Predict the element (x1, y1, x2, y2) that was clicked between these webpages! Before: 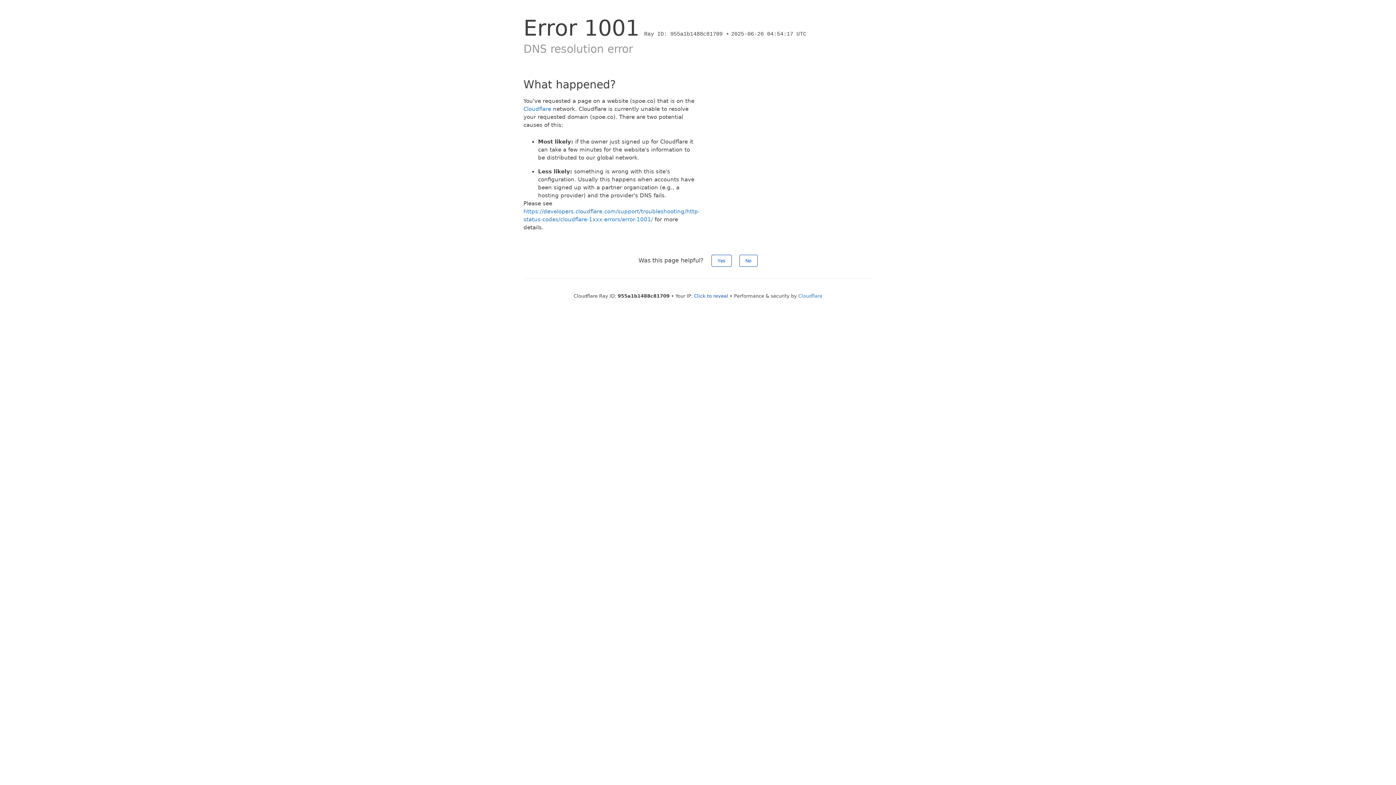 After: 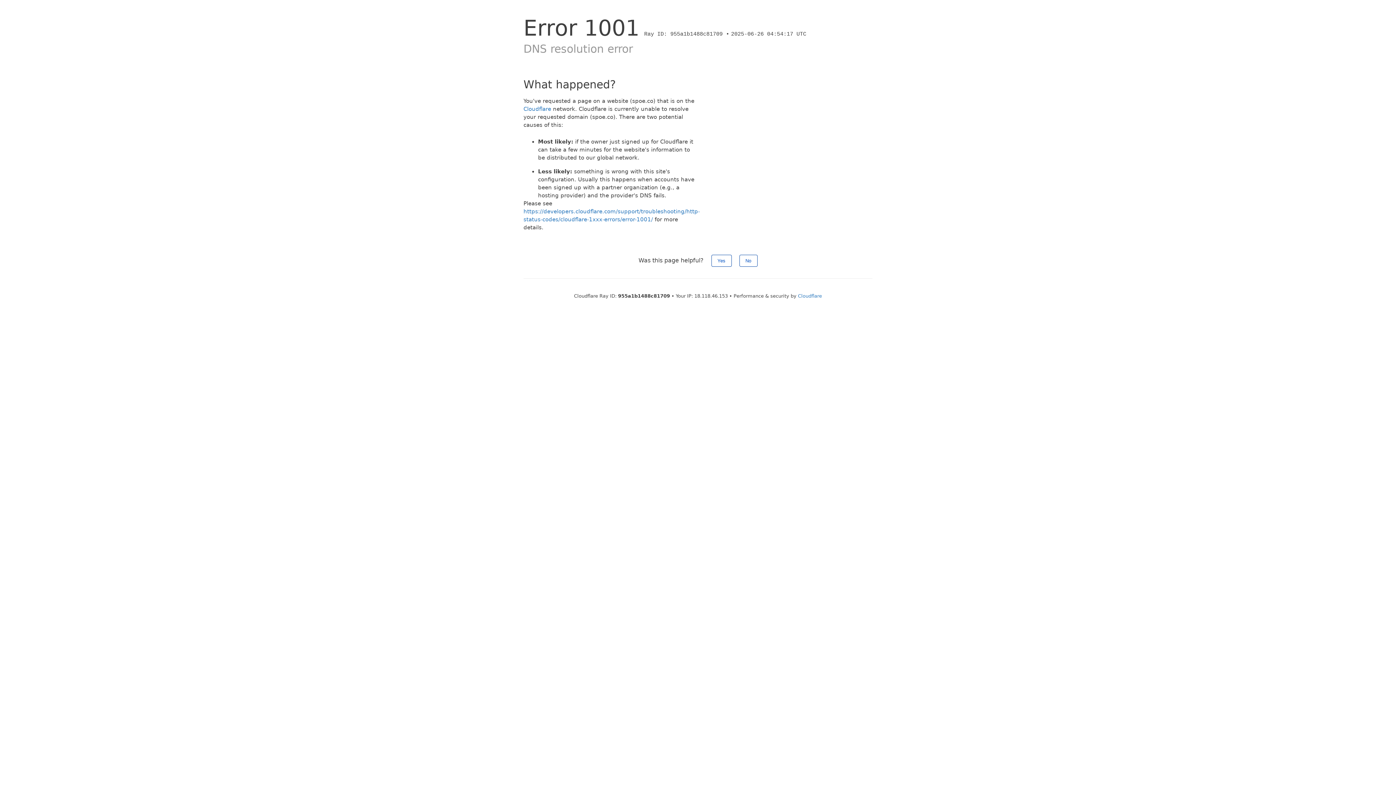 Action: label: Click to reveal bbox: (694, 293, 728, 298)